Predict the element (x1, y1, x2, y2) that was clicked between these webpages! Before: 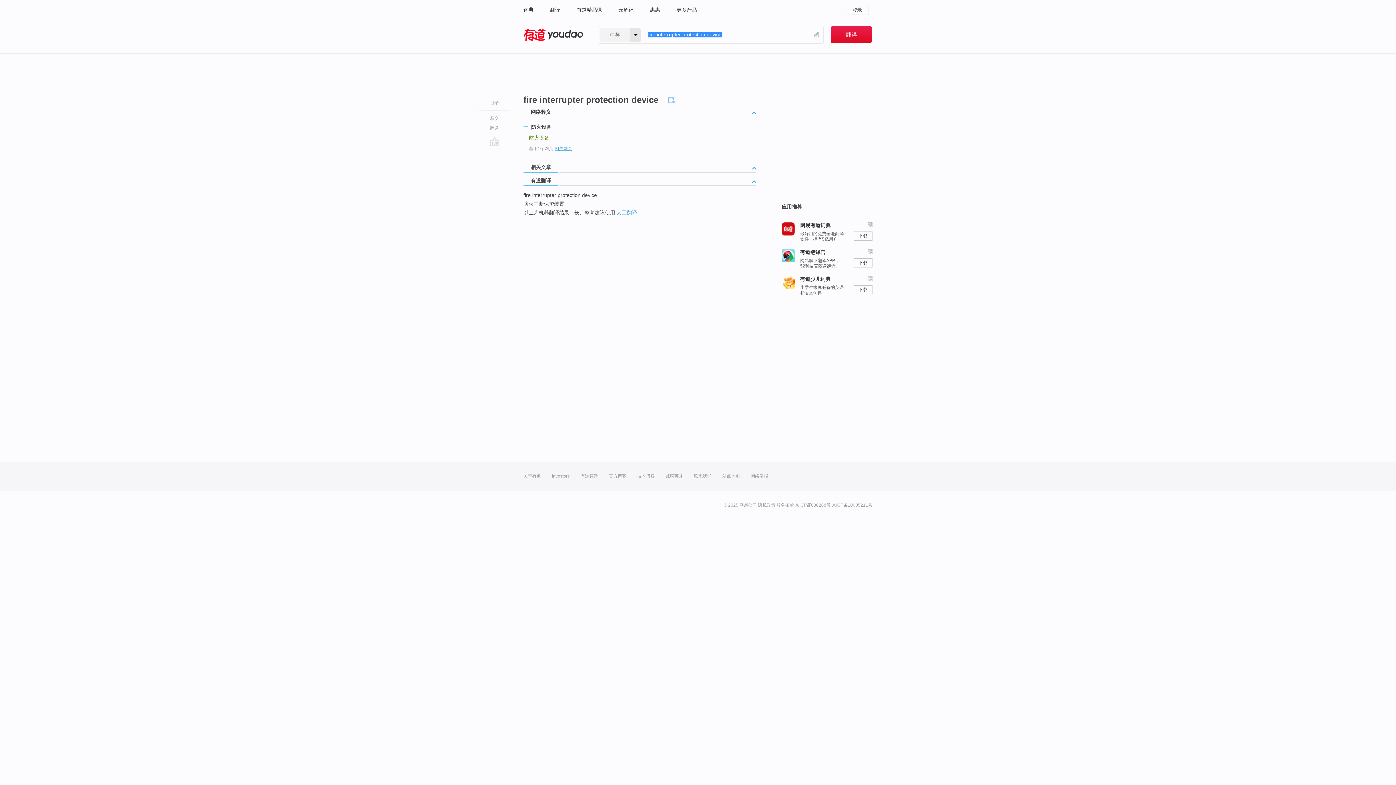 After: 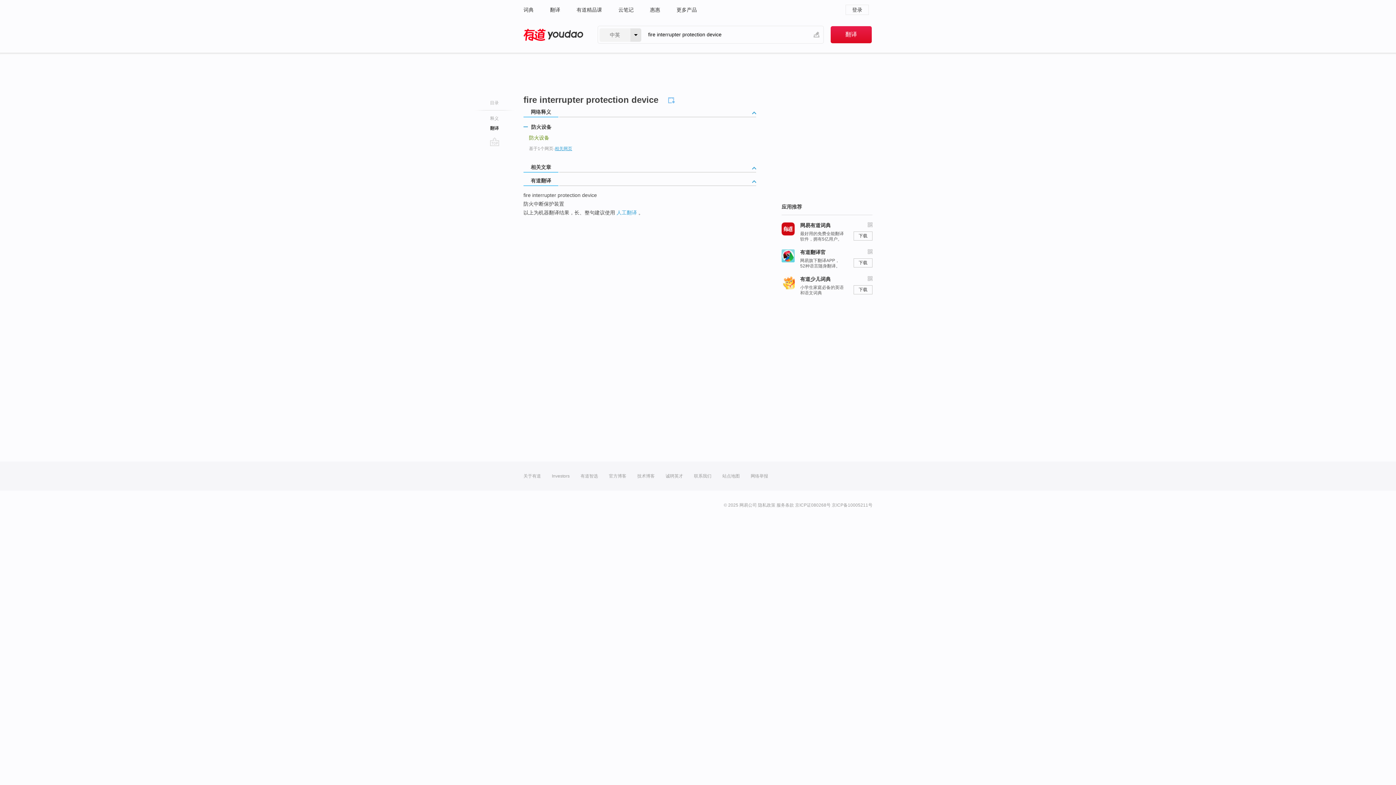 Action: label: 翻译 bbox: (472, 123, 516, 133)